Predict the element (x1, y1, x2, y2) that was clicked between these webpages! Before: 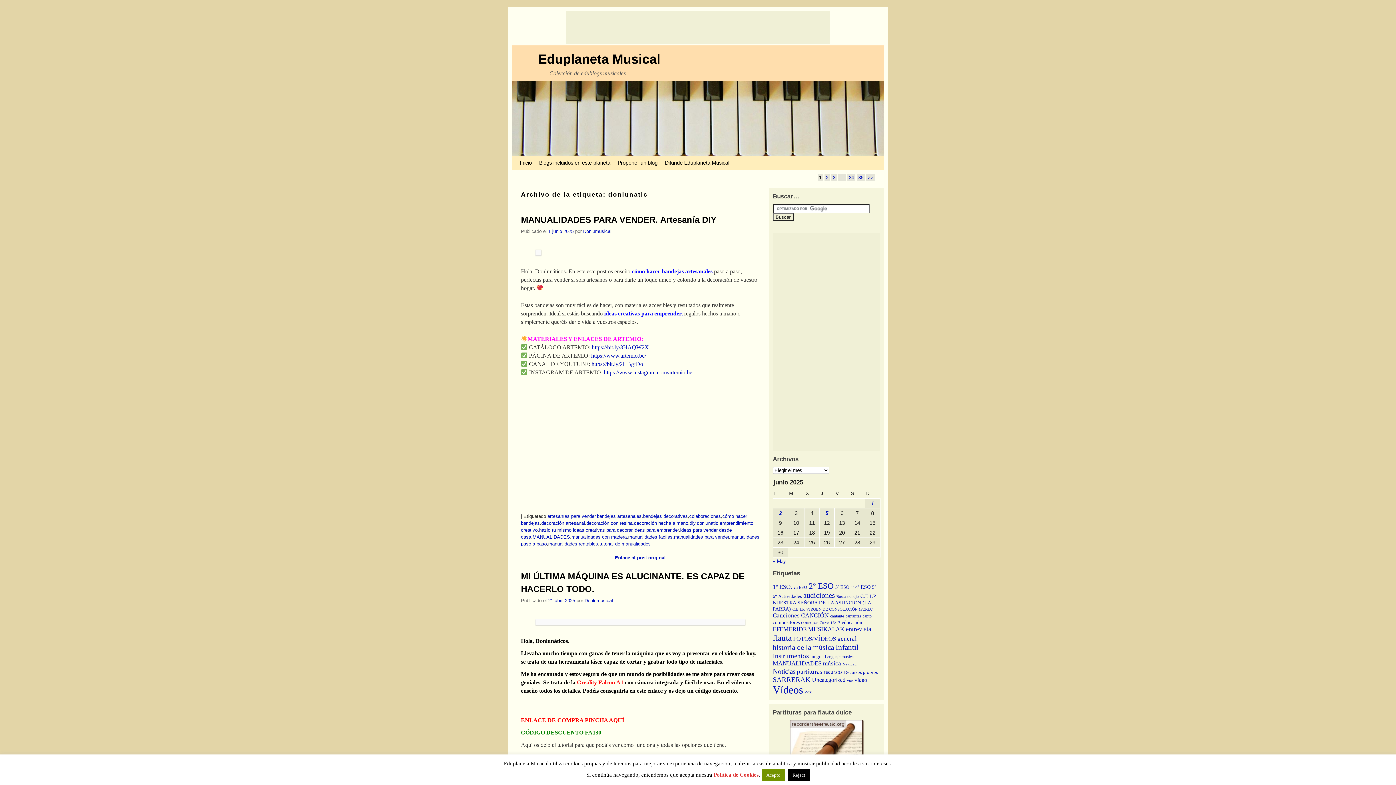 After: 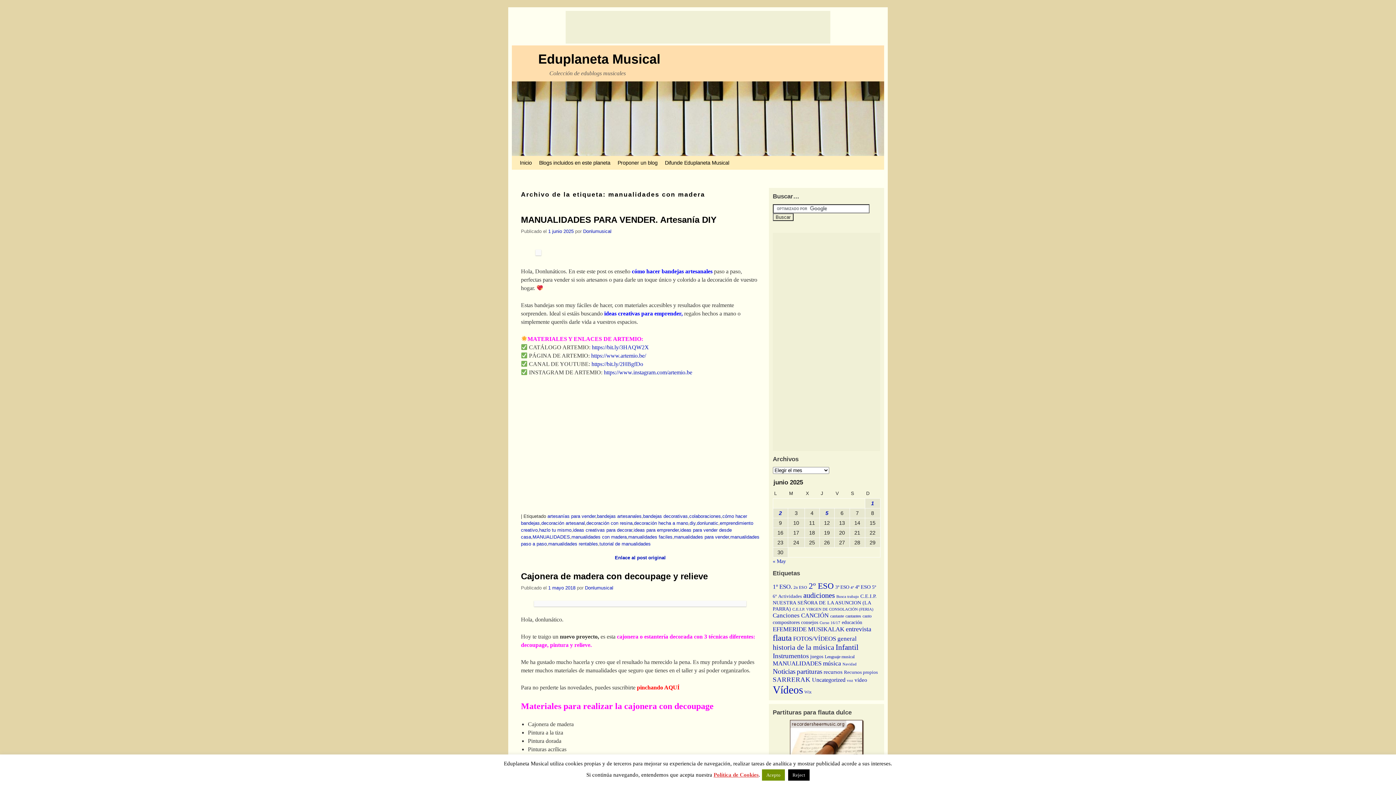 Action: bbox: (571, 534, 626, 540) label: manualidades con madera